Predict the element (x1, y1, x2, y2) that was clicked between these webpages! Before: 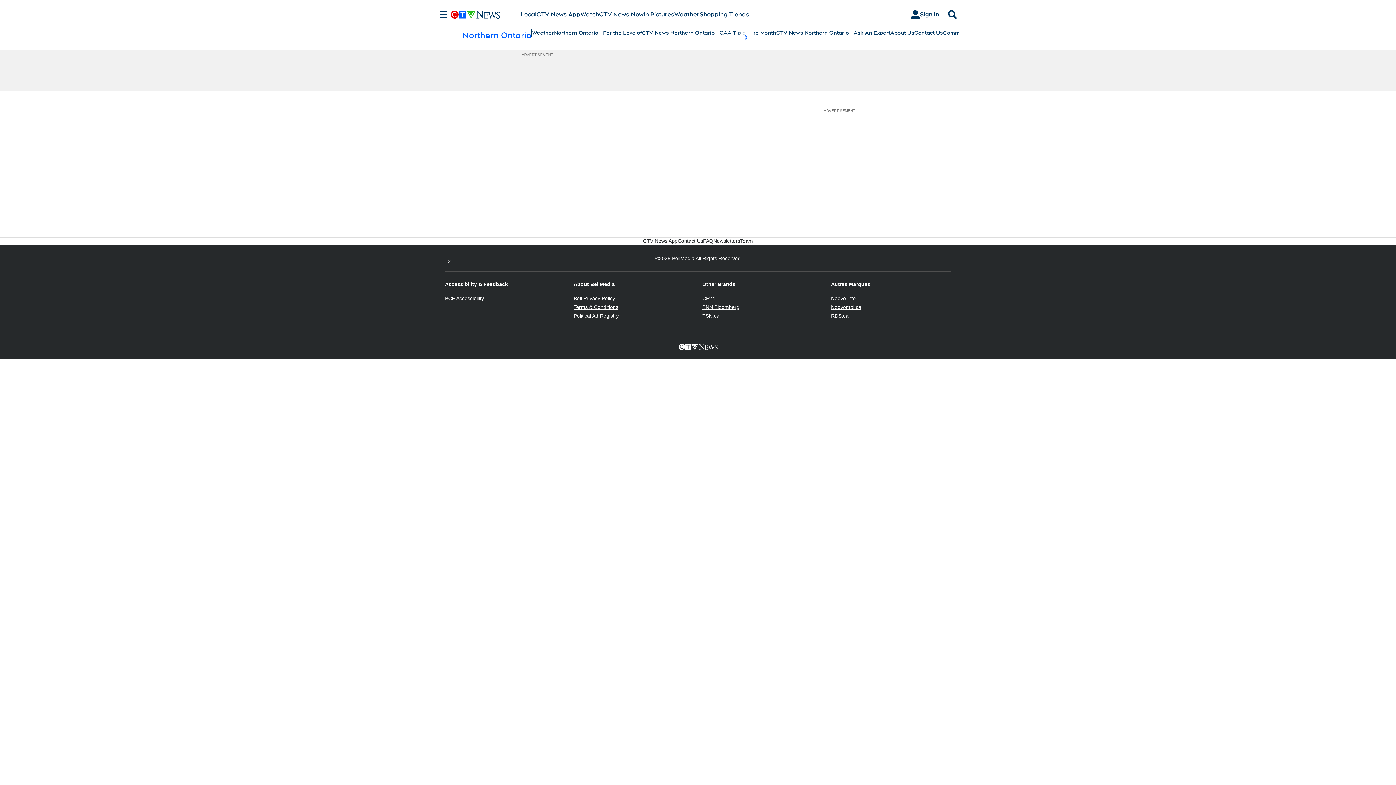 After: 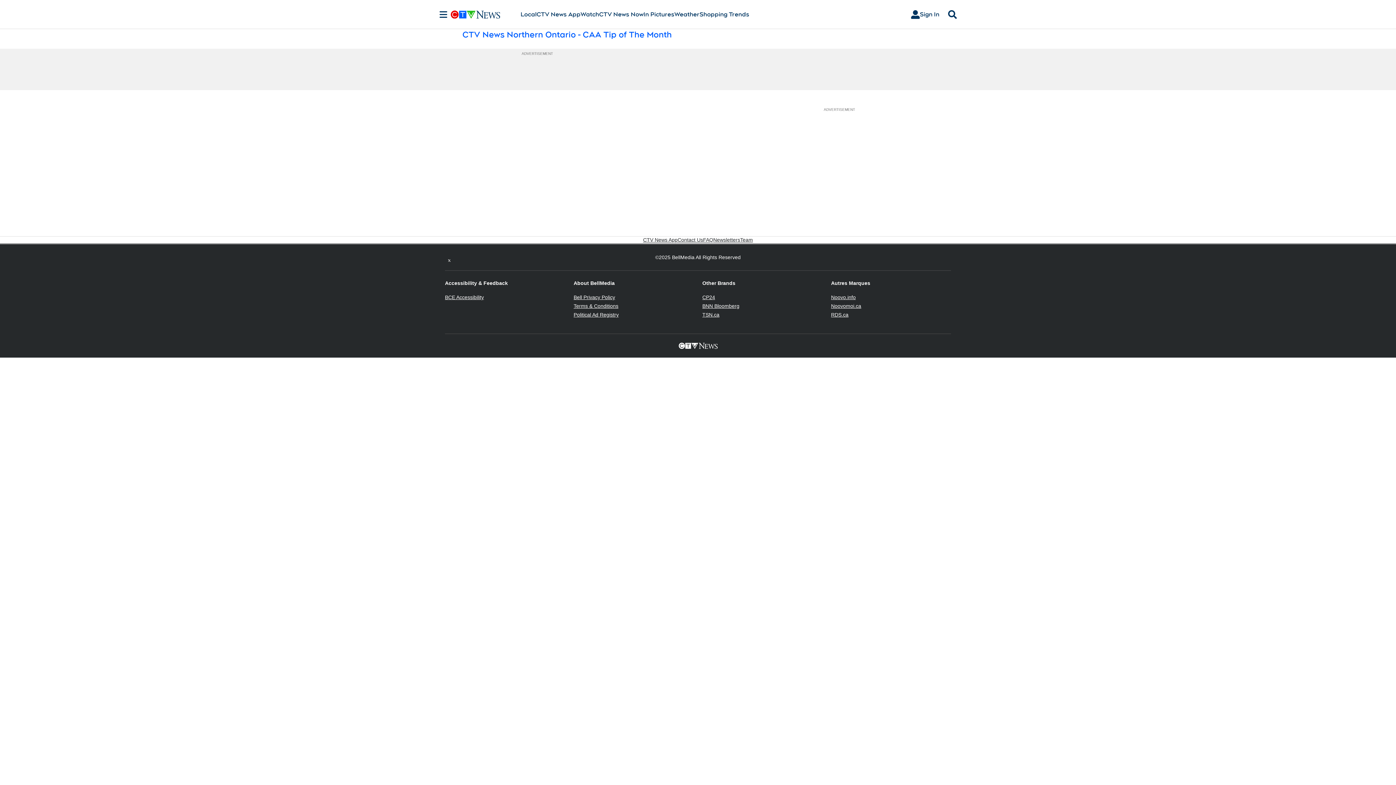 Action: label: CTV News Northern Ontario - CAA Tip of The Month bbox: (642, 29, 776, 36)